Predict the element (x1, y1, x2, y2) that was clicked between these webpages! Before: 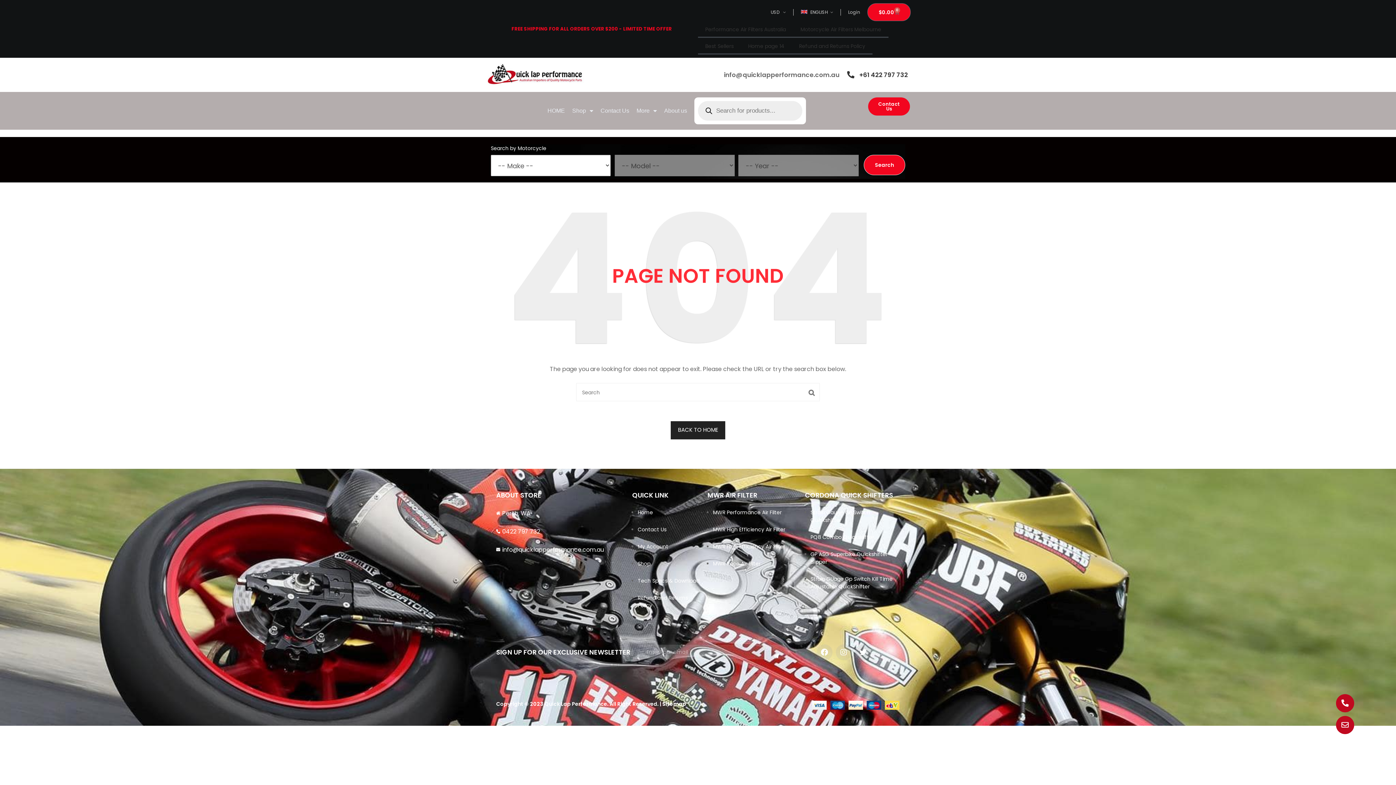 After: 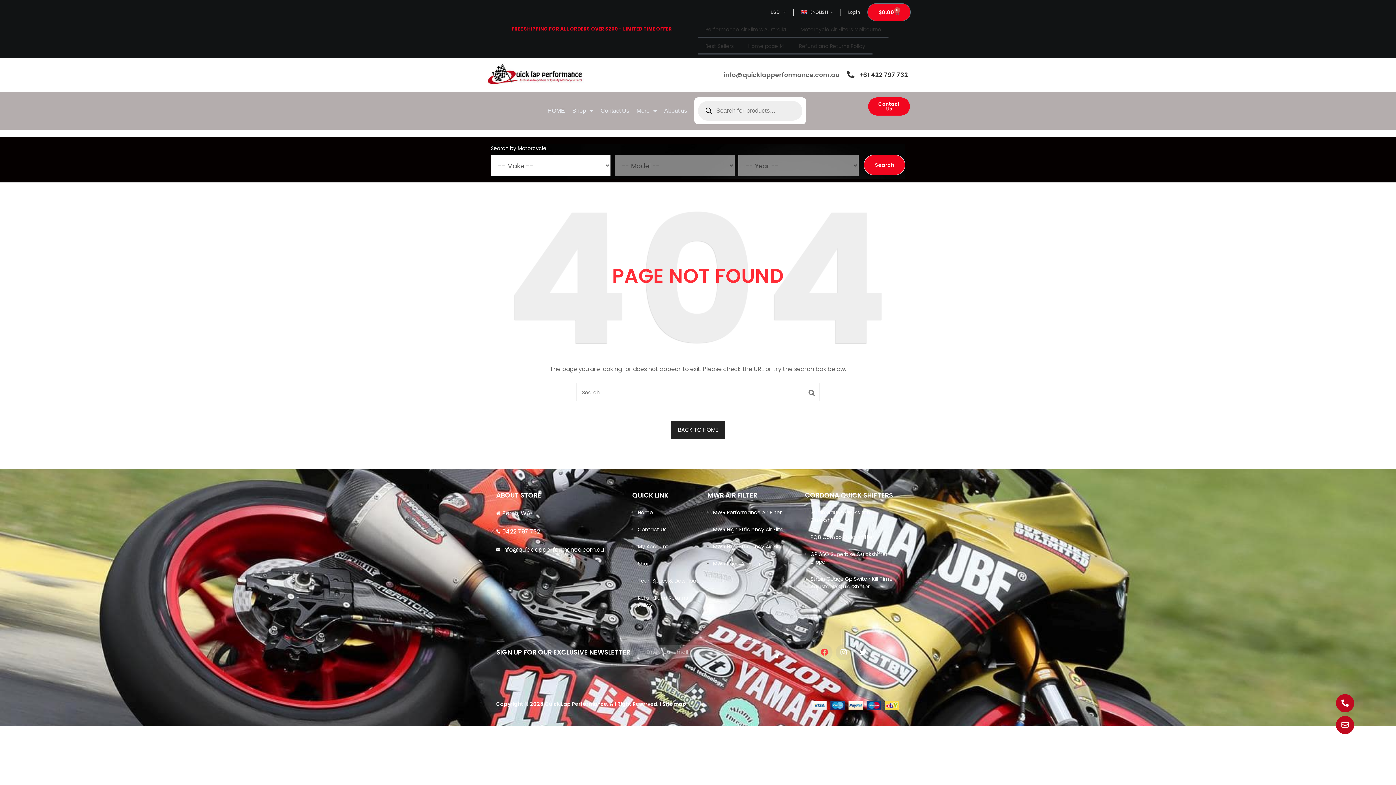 Action: bbox: (816, 644, 832, 660) label: Facebook-f